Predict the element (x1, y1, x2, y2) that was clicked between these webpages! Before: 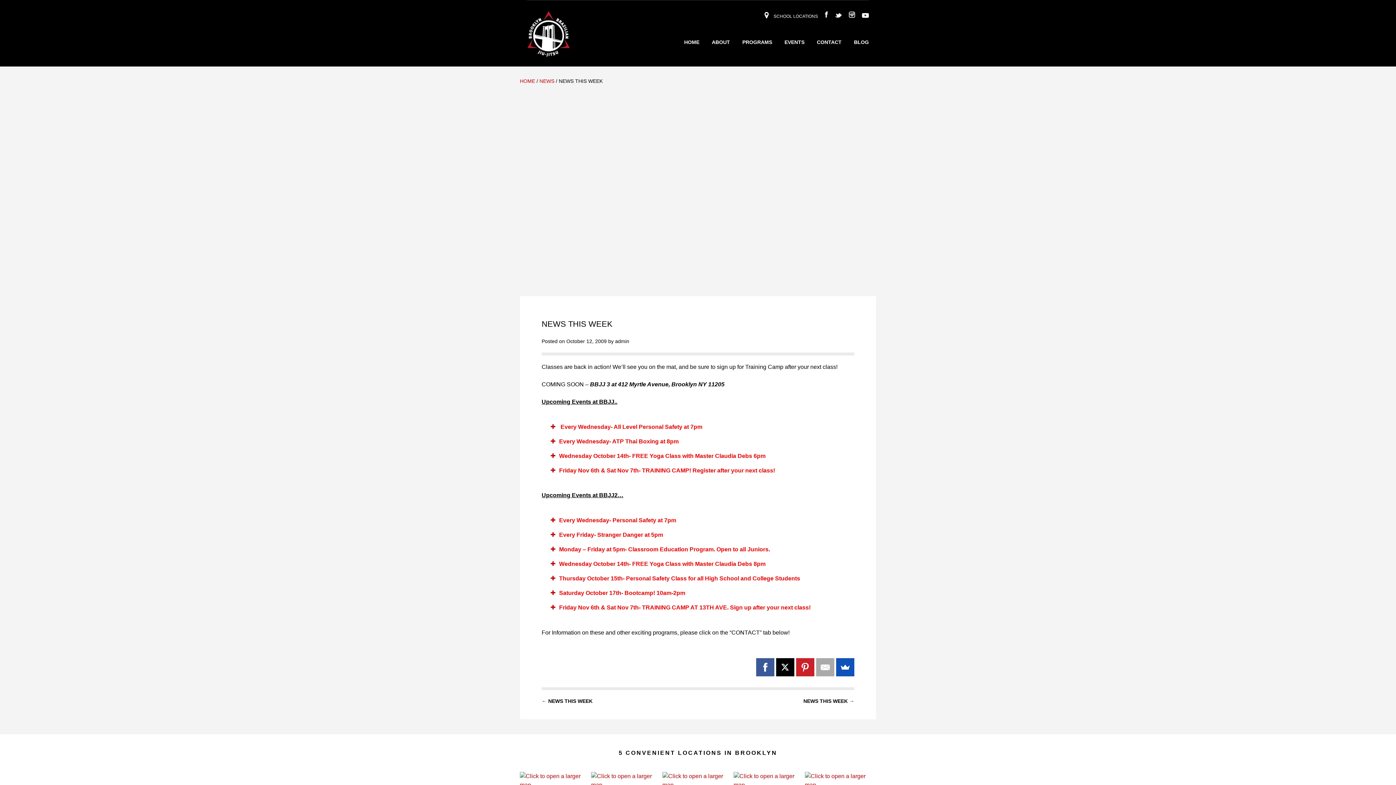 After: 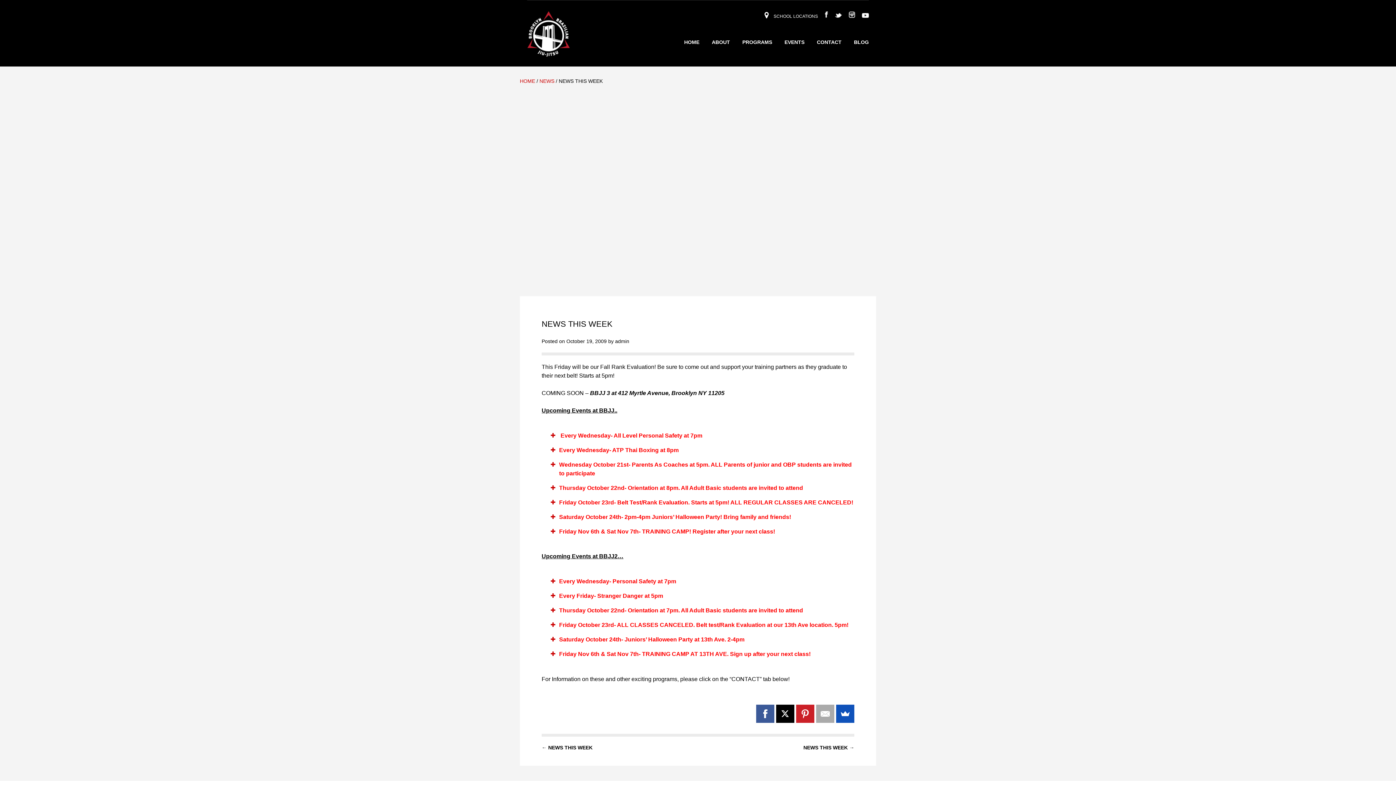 Action: bbox: (803, 698, 854, 704) label: NEWS THIS WEEK →